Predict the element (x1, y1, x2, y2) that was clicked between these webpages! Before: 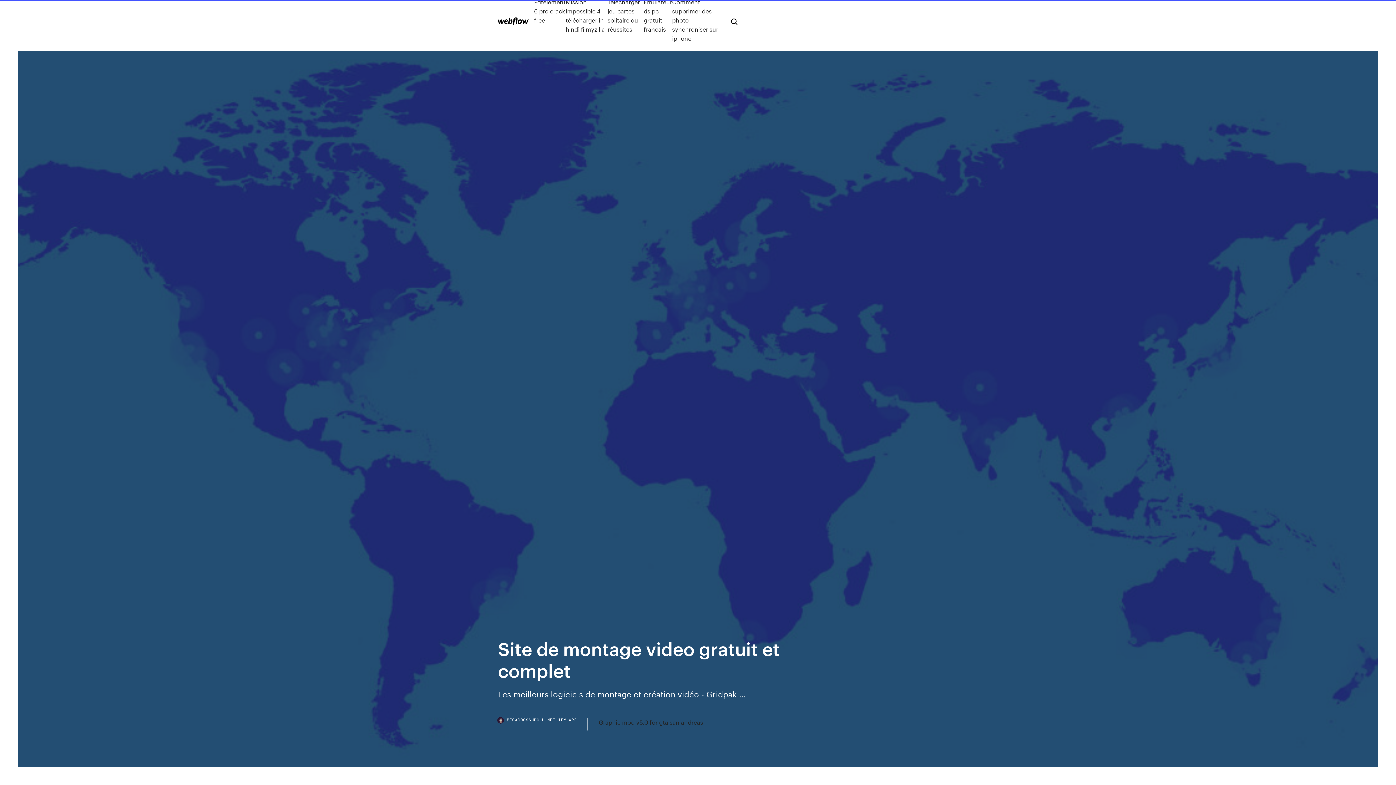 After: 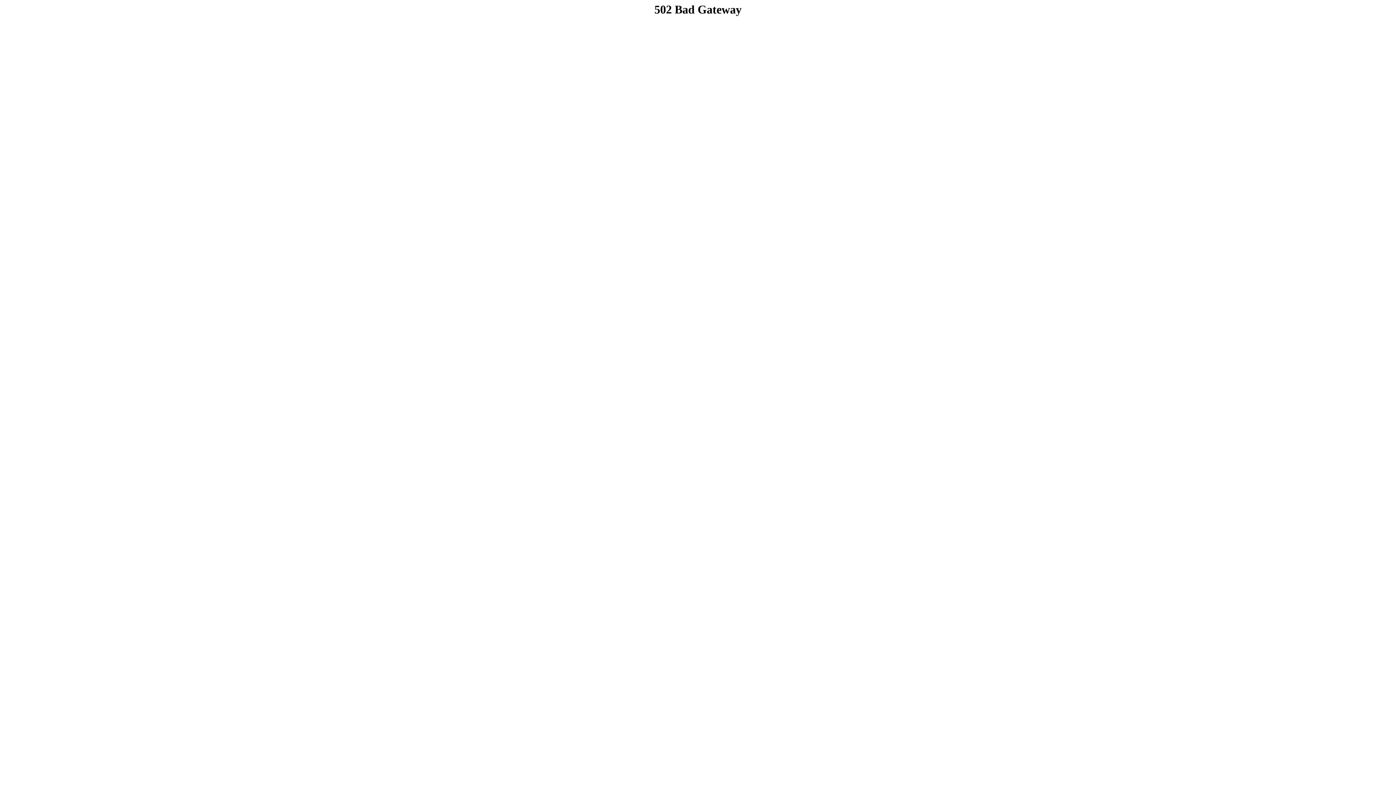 Action: label: Emulateur ds pc gratuit francais bbox: (643, -2, 672, 42)